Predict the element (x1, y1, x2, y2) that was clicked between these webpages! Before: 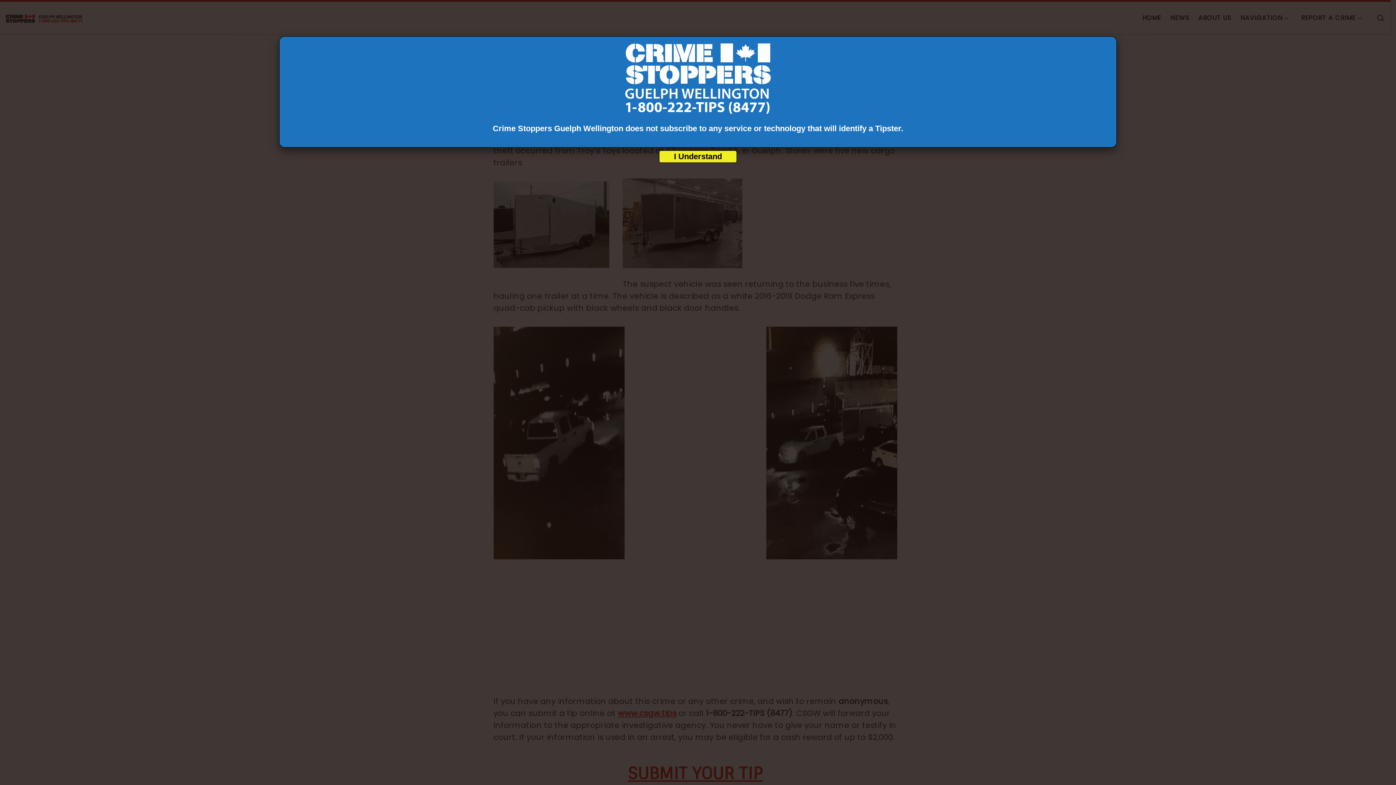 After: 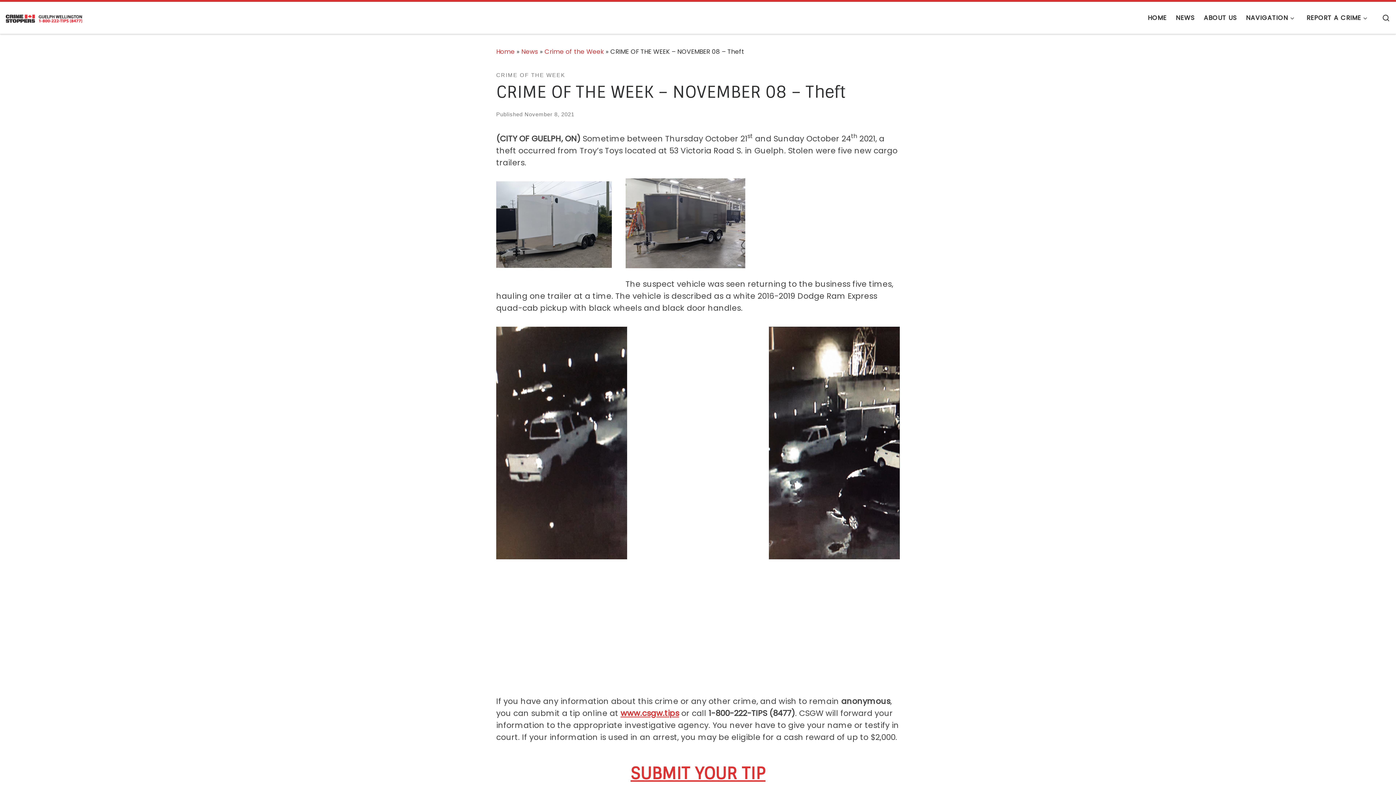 Action: bbox: (659, 150, 737, 162) label: Close